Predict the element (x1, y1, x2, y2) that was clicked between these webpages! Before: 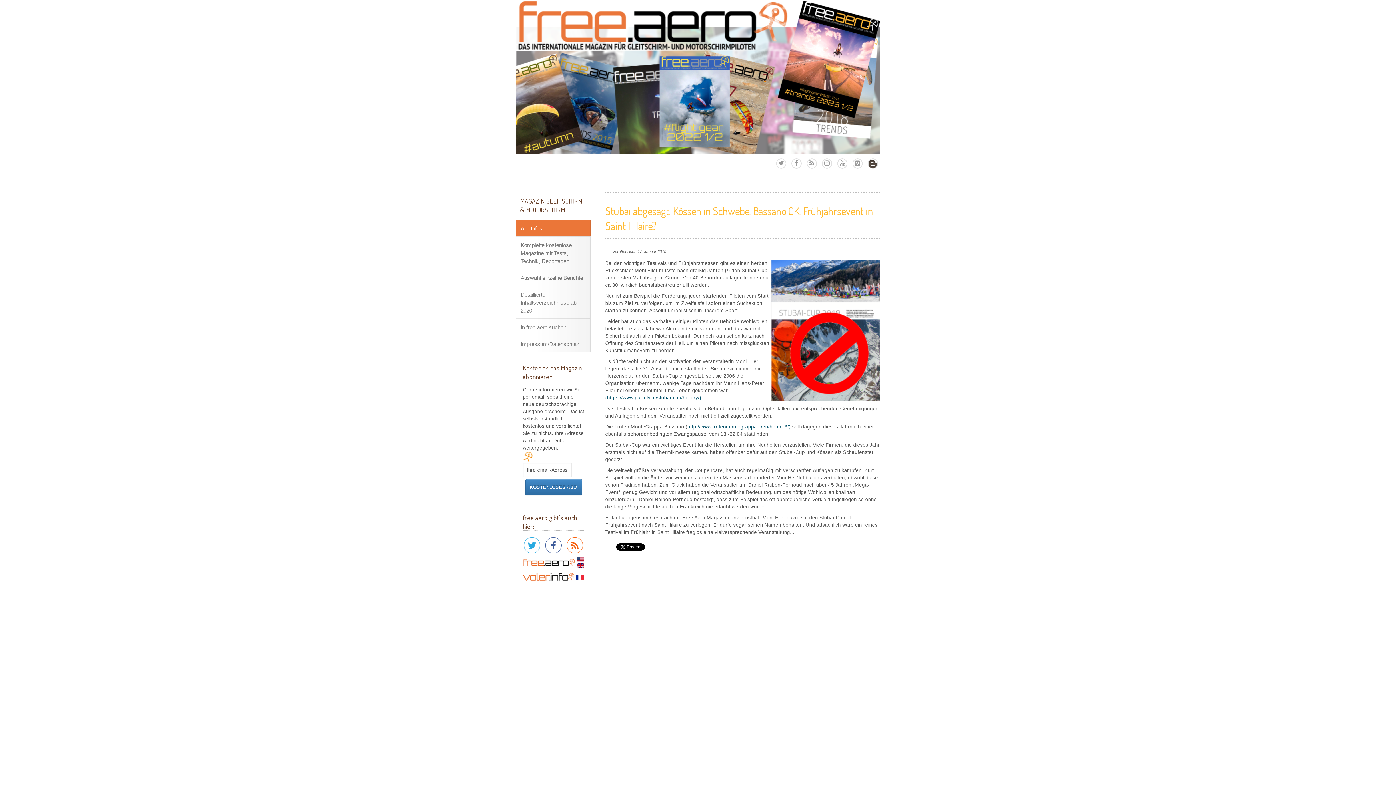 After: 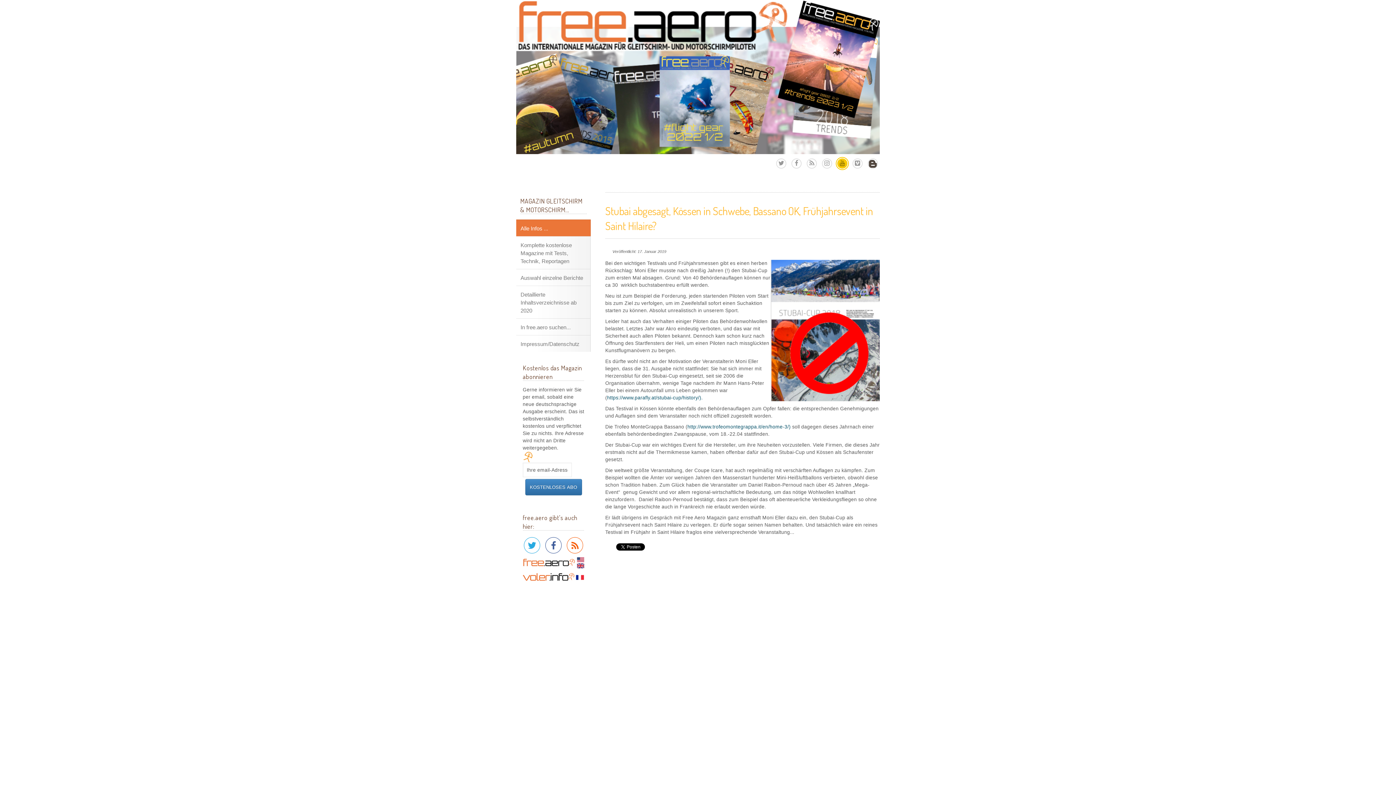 Action: bbox: (837, 158, 847, 168)